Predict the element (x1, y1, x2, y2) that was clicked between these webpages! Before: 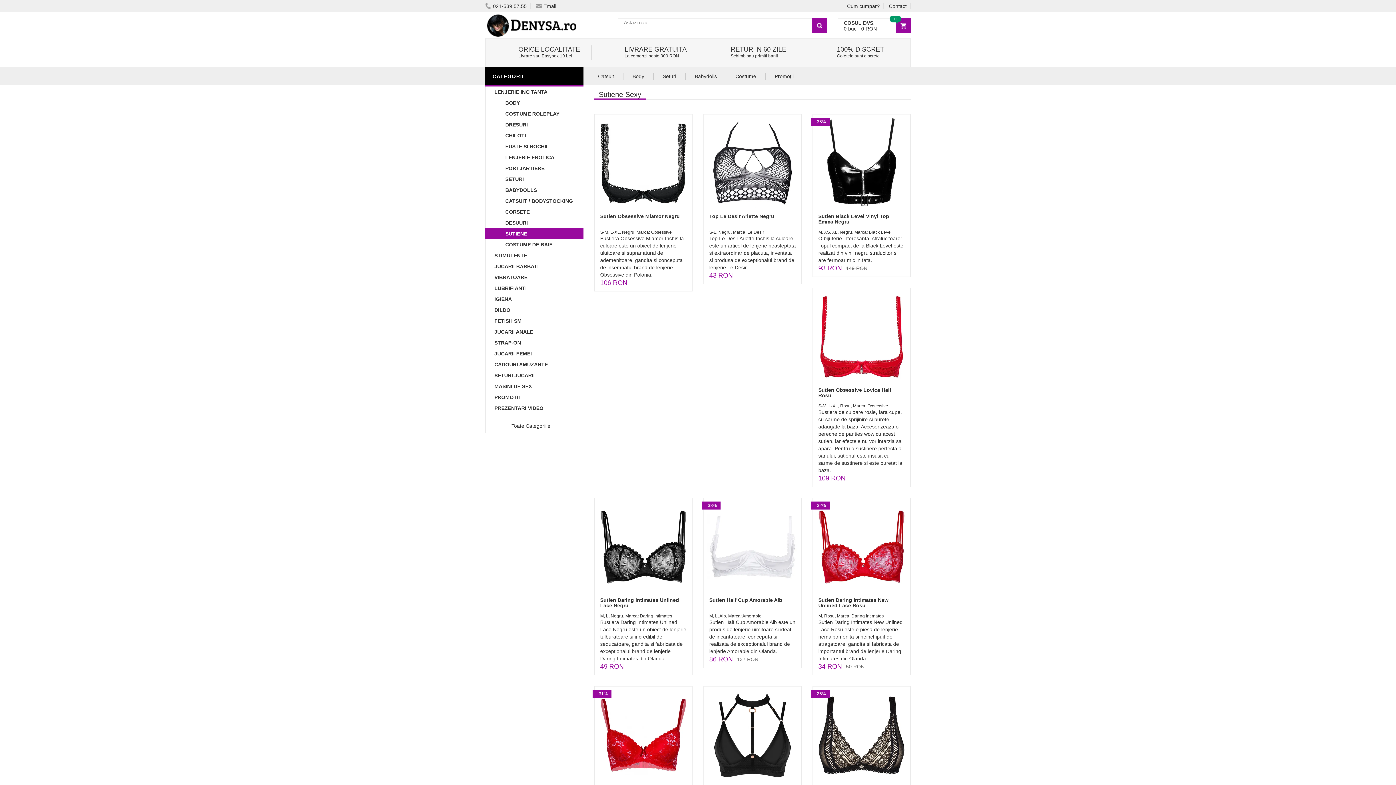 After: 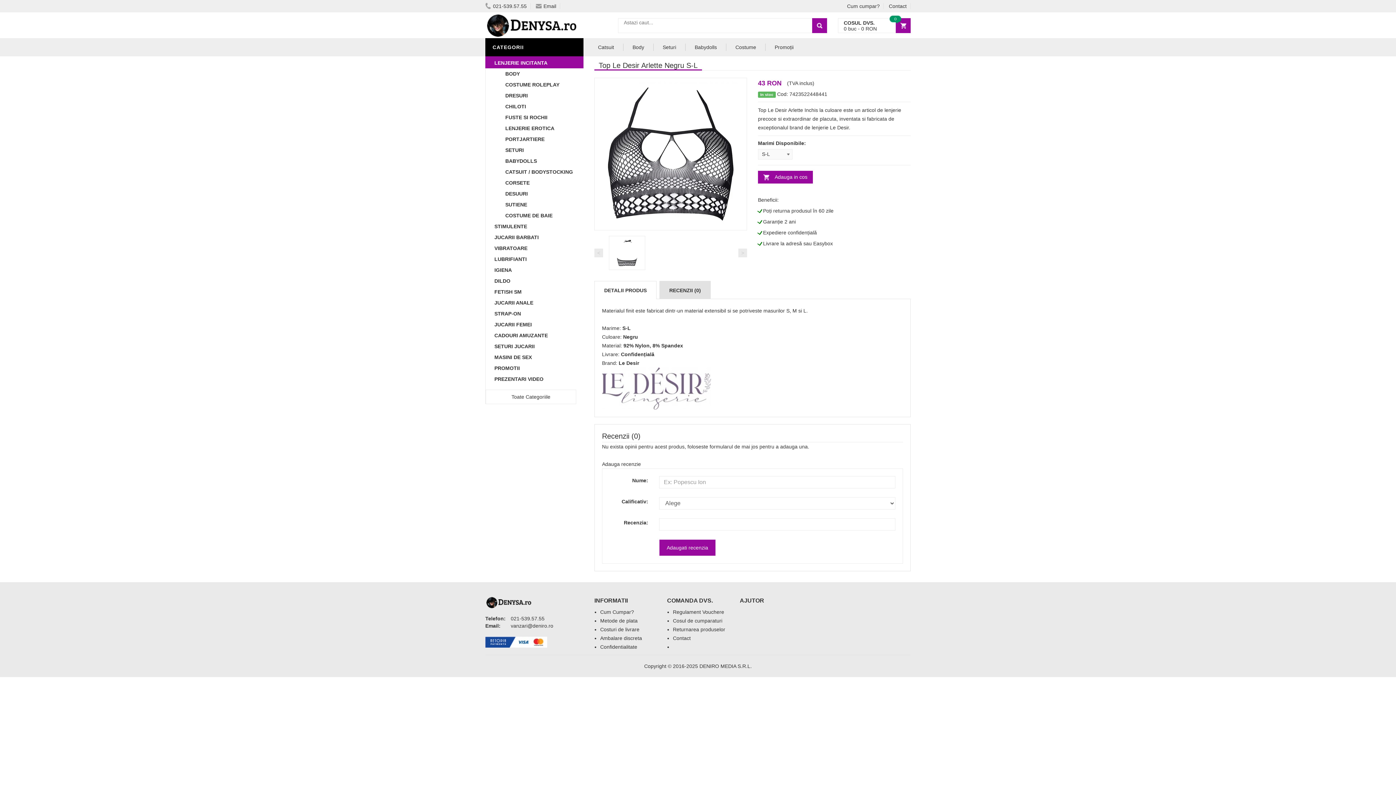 Action: bbox: (709, 213, 774, 219) label: Top Le Desir Arlette Negru